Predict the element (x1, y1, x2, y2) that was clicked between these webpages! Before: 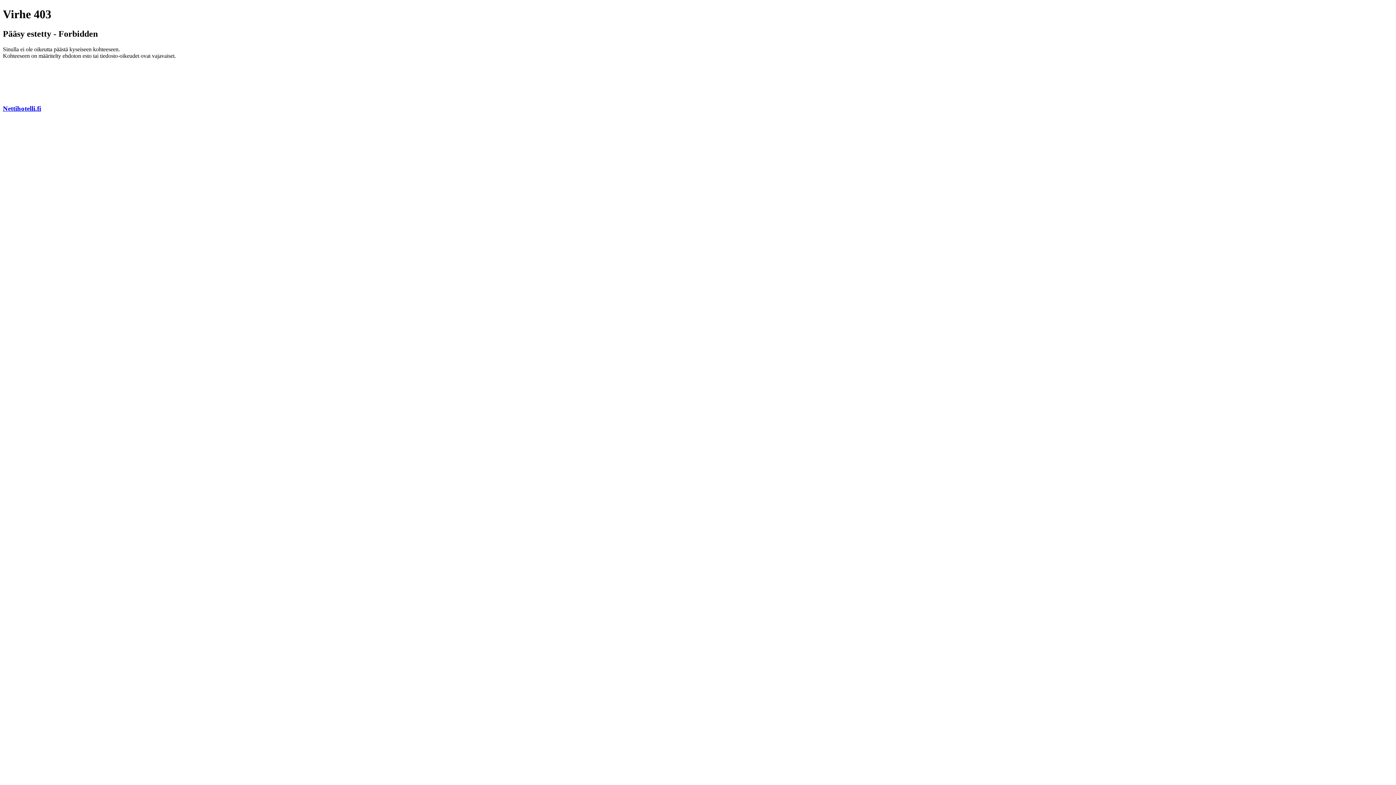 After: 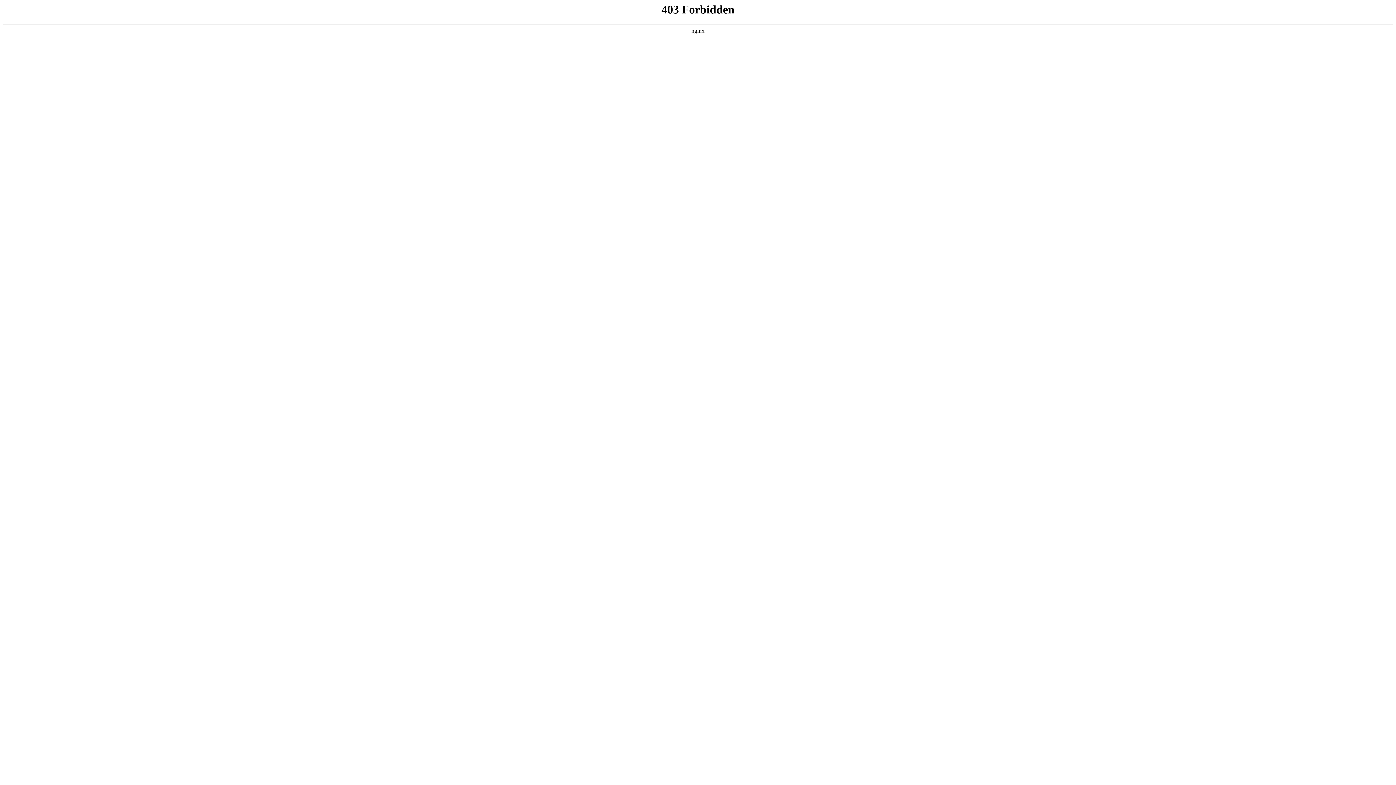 Action: label: Nettihotelli.fi bbox: (2, 104, 41, 112)